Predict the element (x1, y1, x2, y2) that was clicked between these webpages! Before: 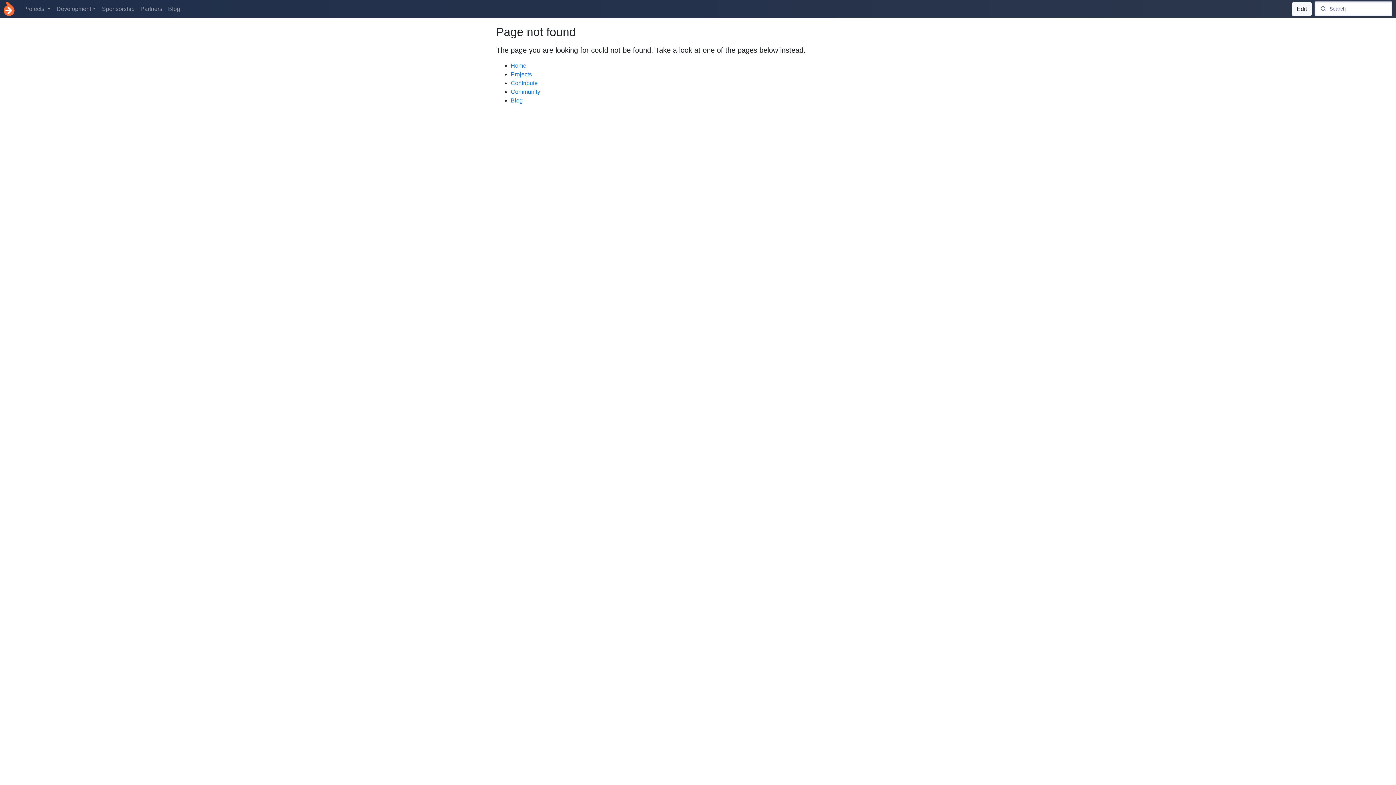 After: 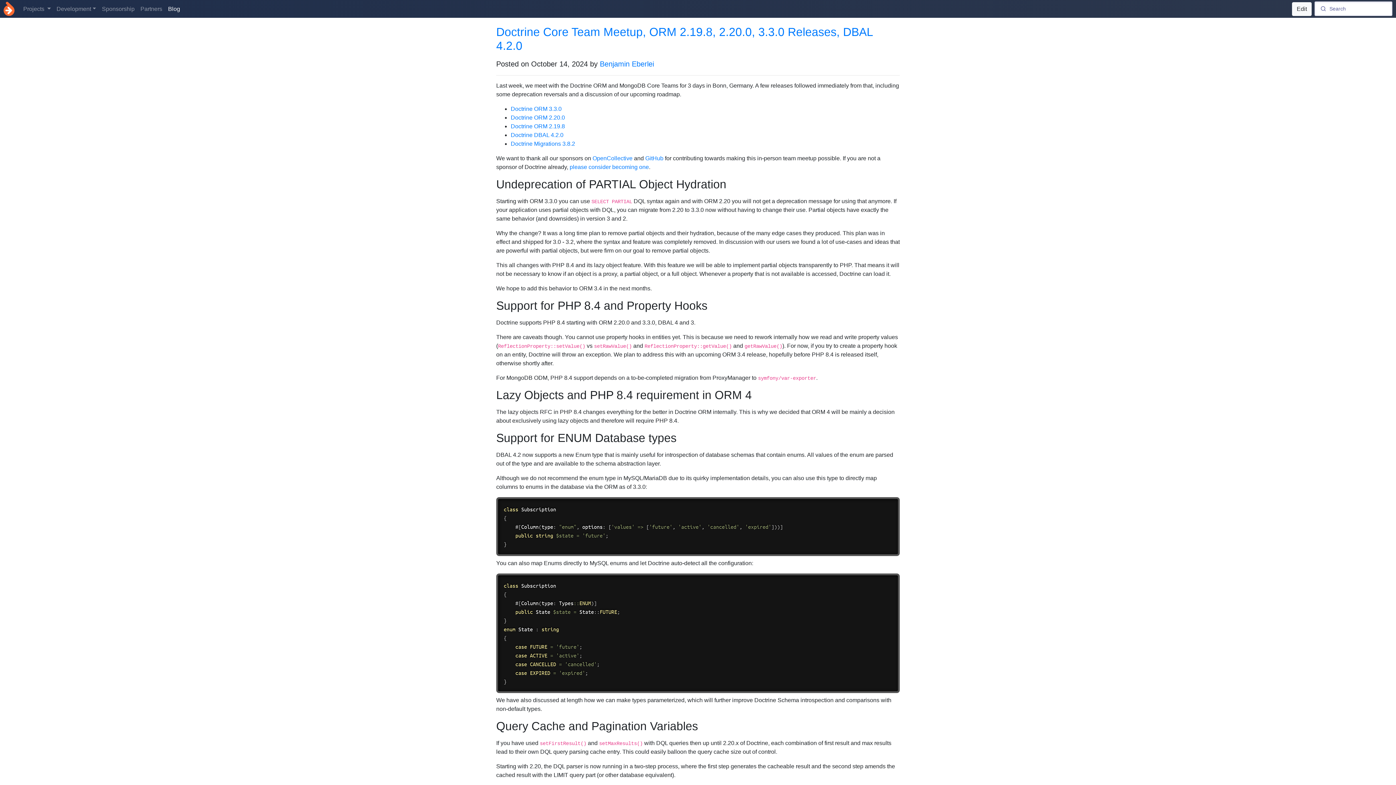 Action: label: Blog bbox: (165, 1, 183, 16)